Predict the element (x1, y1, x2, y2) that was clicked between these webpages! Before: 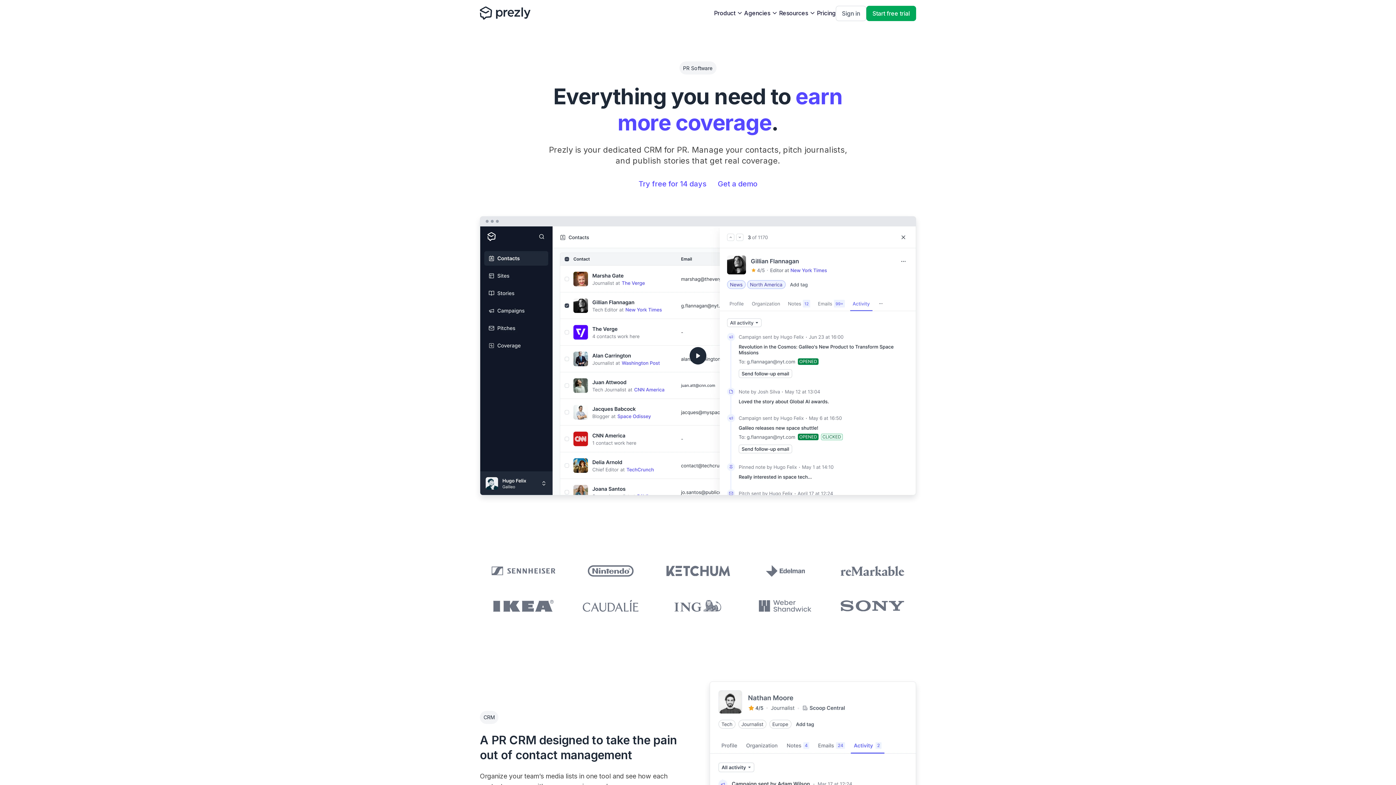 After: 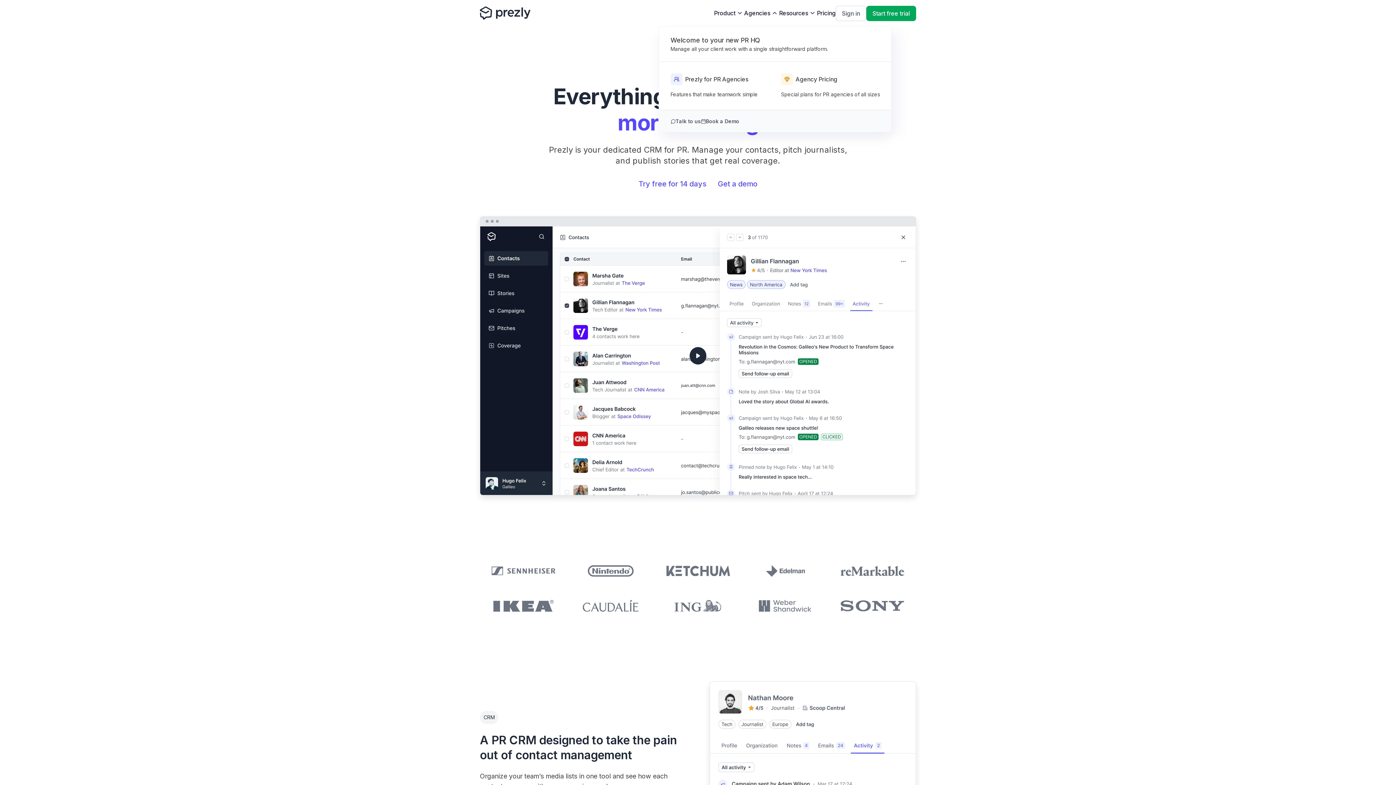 Action: label: Agencies bbox: (744, 5, 779, 20)